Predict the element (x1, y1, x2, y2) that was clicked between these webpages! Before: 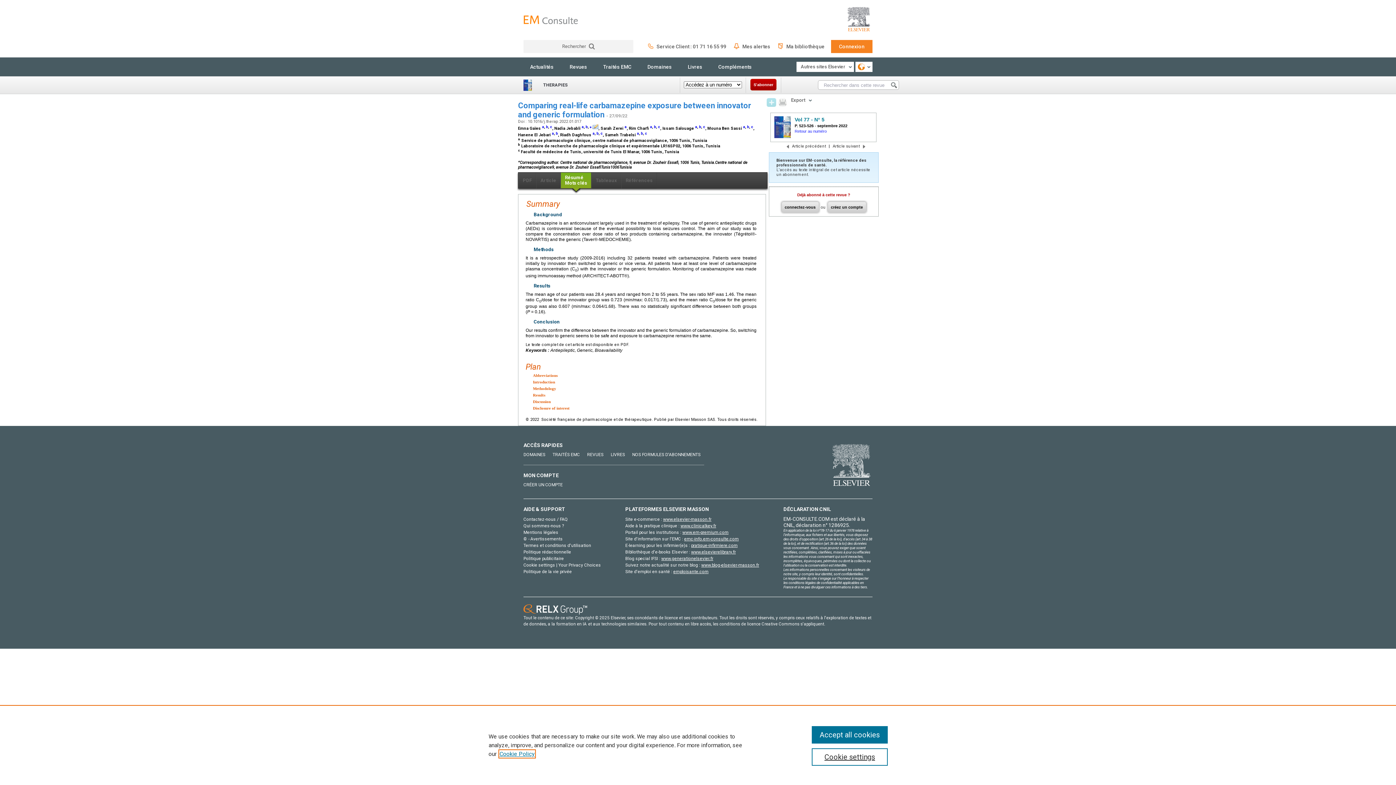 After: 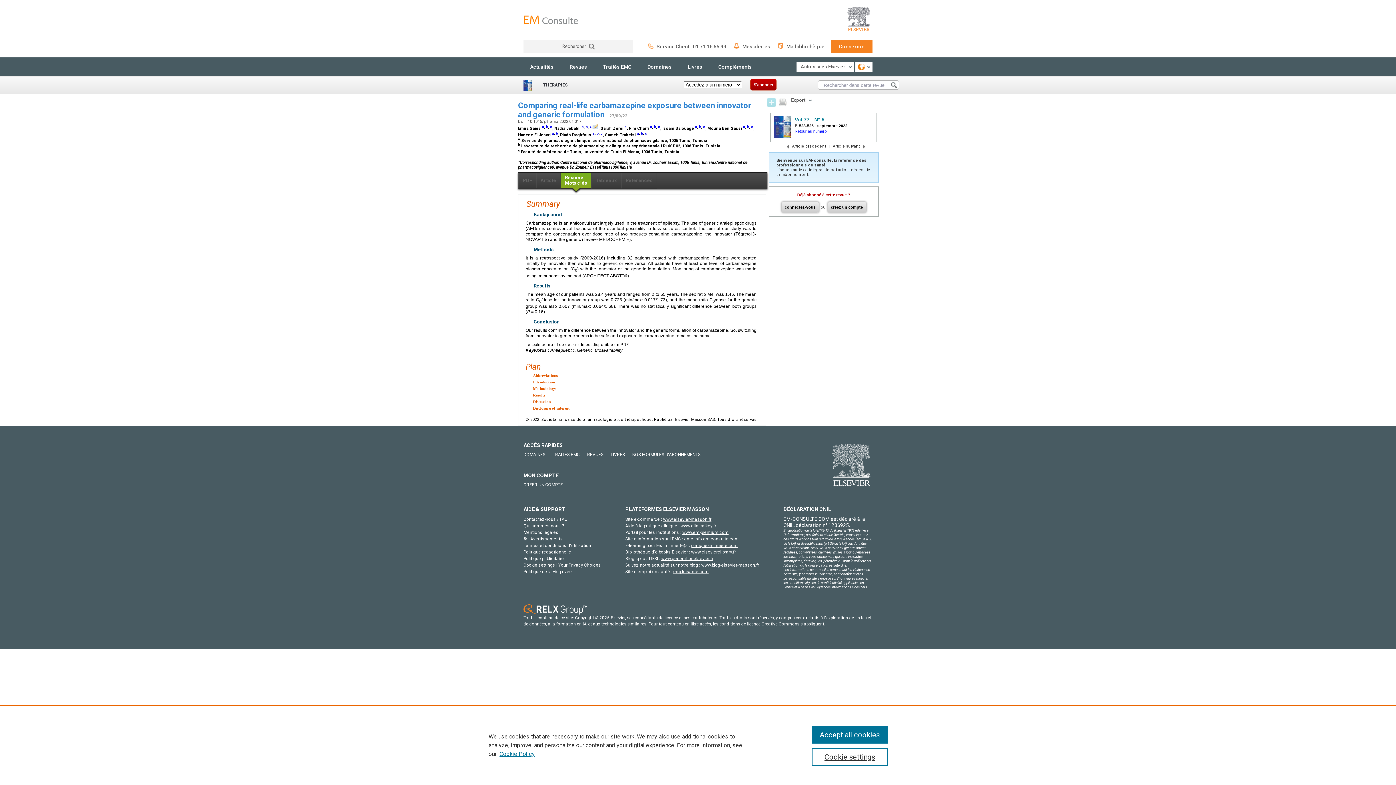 Action: bbox: (691, 549, 736, 554) label: www.elsevierelibrary.fr